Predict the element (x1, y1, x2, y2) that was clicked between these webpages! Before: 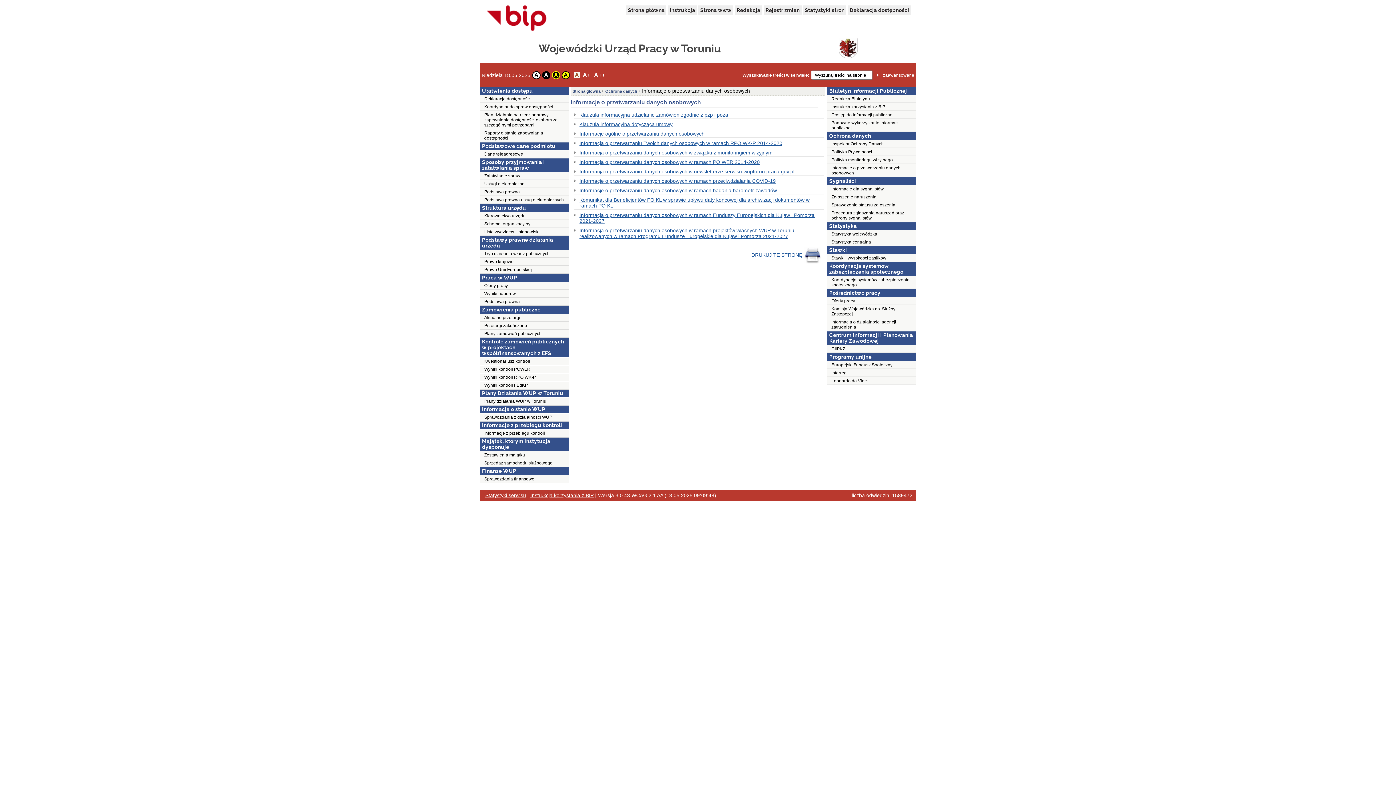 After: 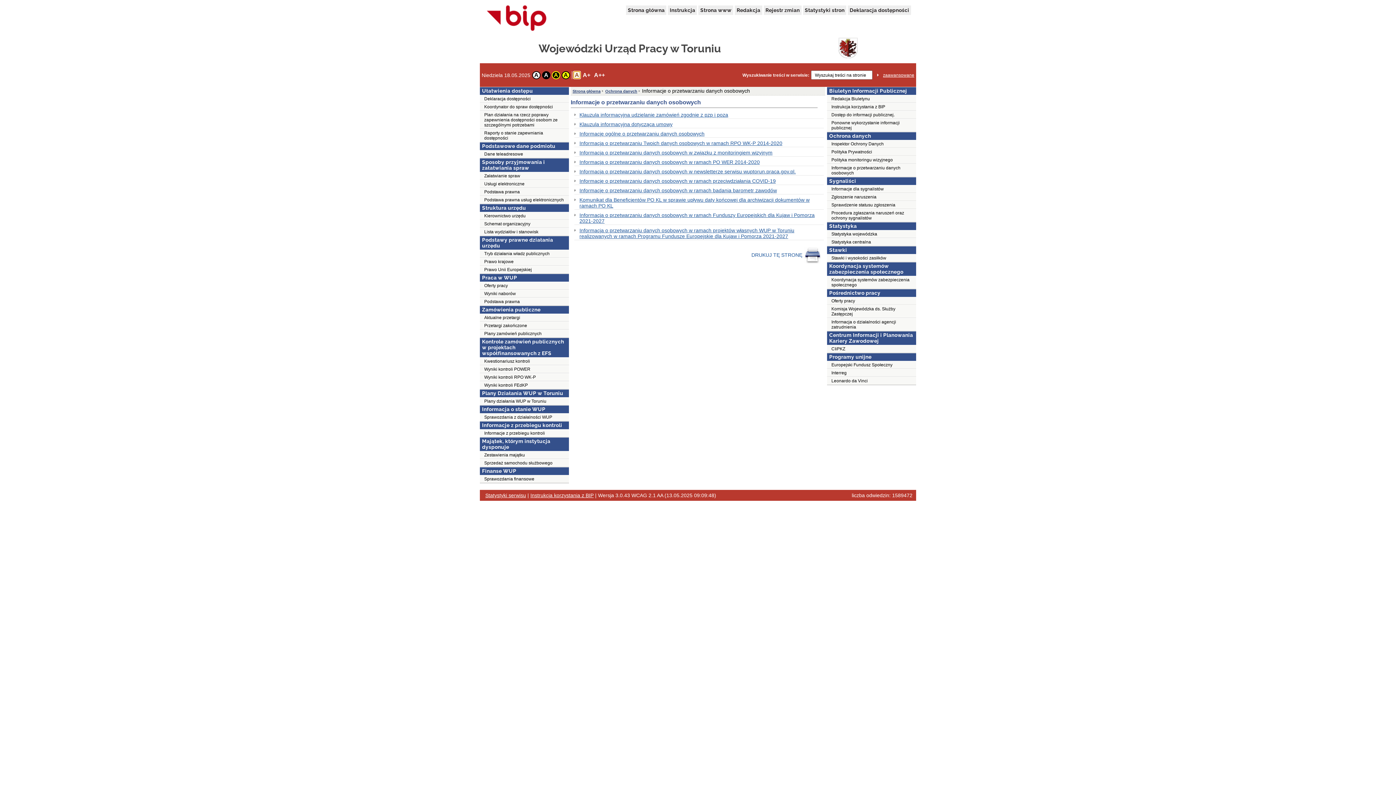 Action: bbox: (574, 71, 580, 78) label: A